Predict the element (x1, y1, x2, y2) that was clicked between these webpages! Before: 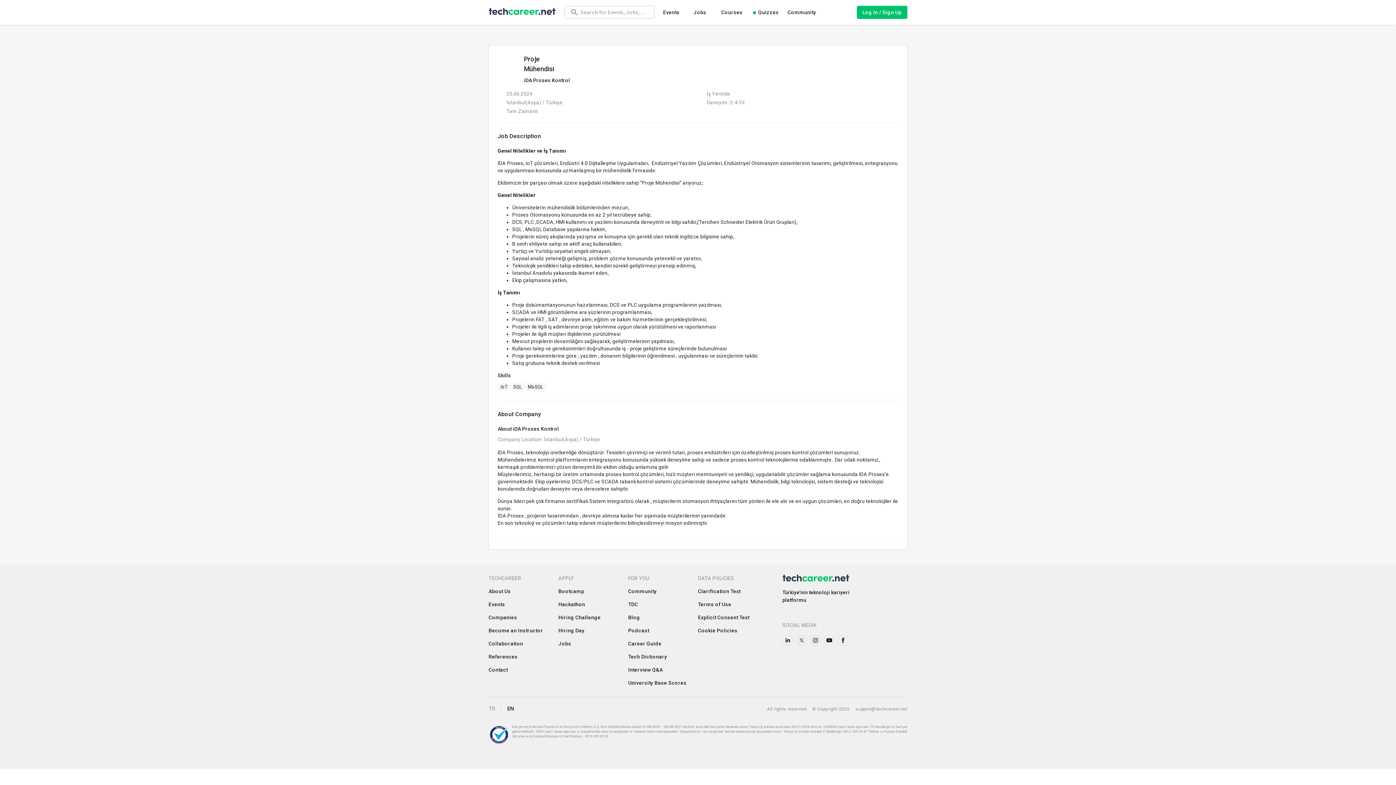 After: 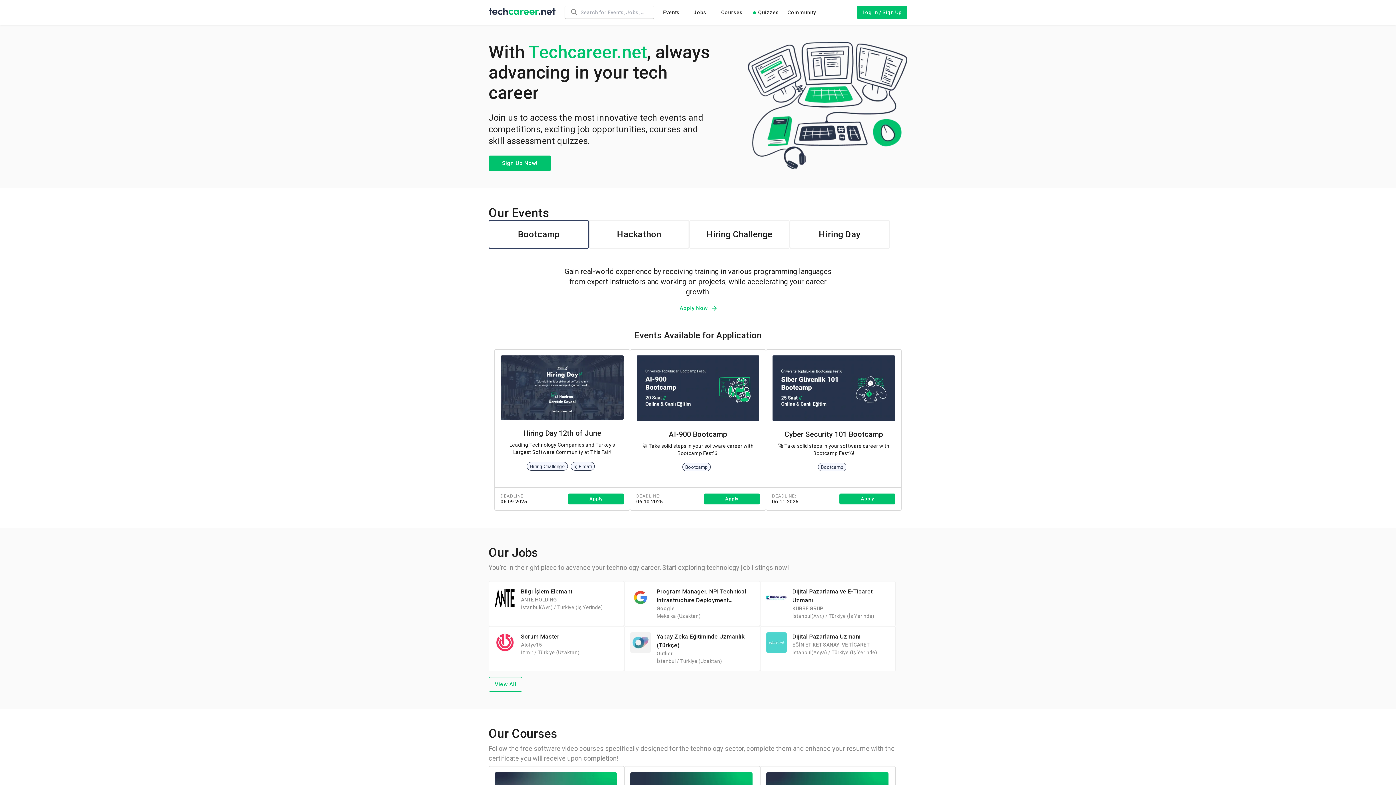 Action: bbox: (782, 576, 849, 583)